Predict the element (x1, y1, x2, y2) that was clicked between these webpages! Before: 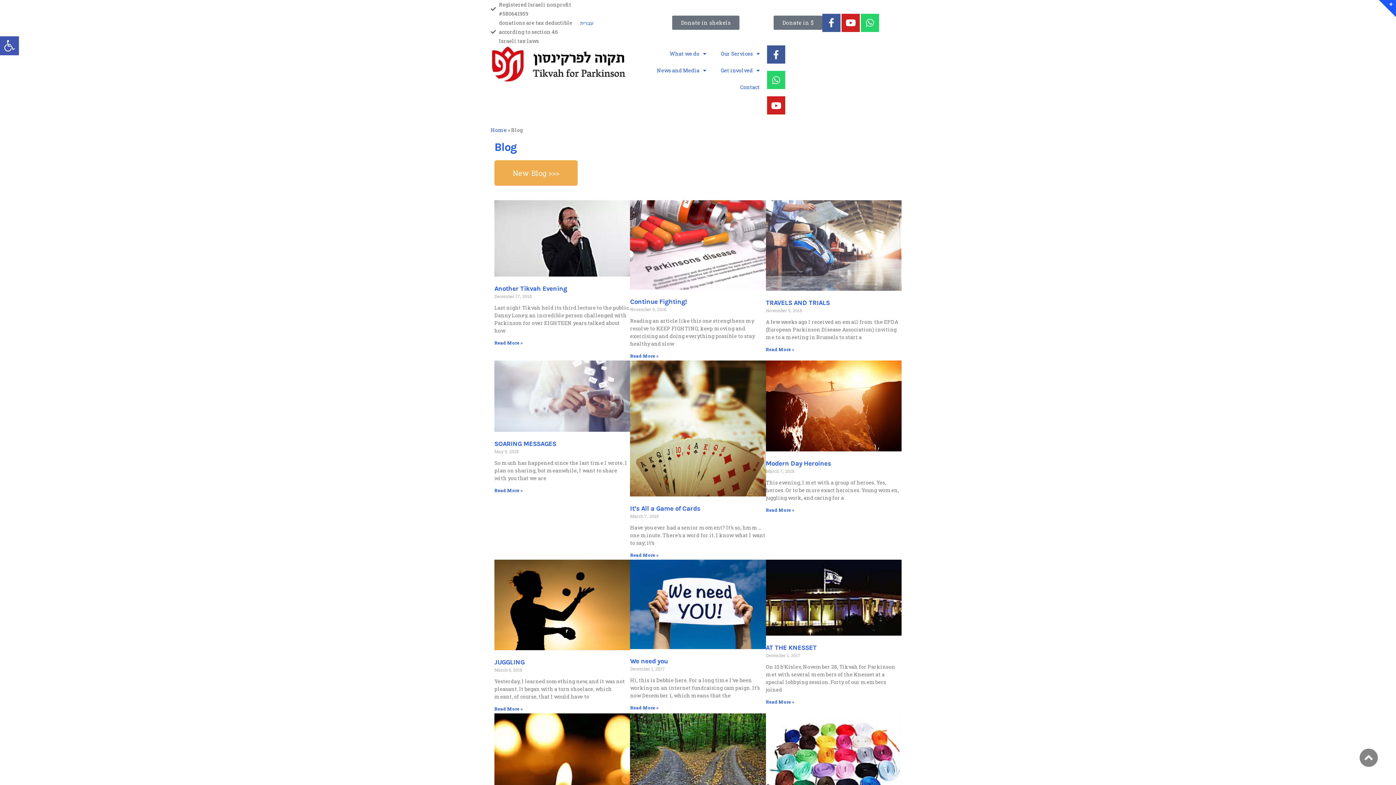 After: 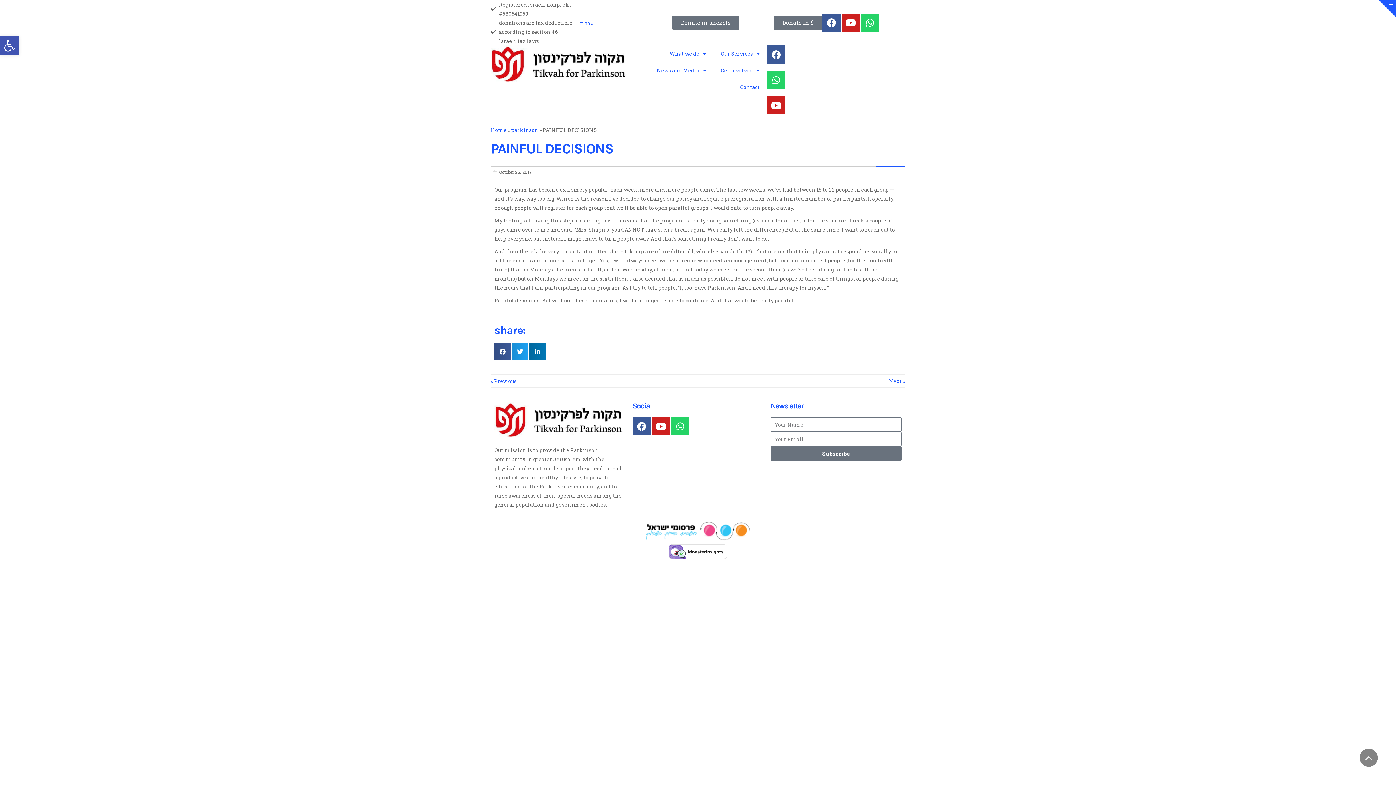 Action: bbox: (630, 713, 766, 804)